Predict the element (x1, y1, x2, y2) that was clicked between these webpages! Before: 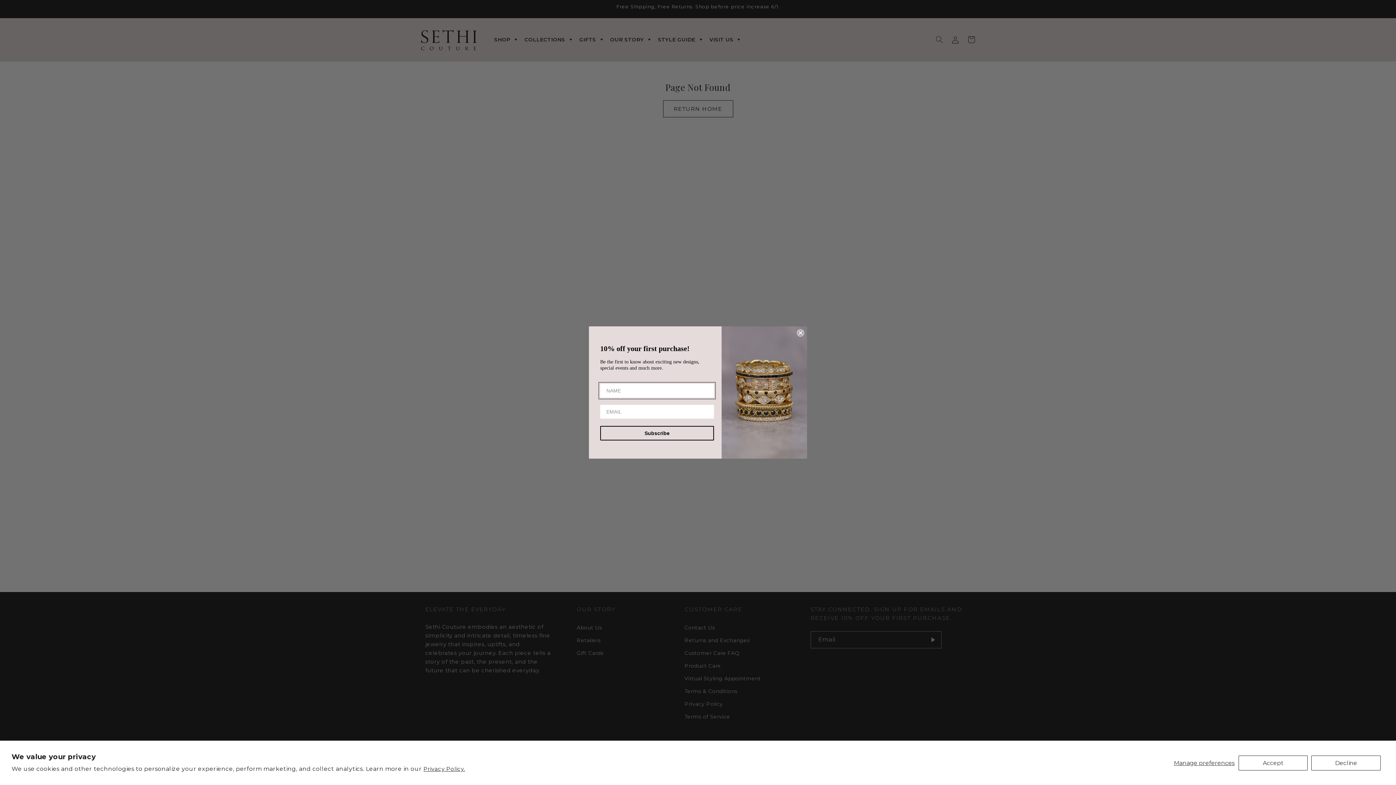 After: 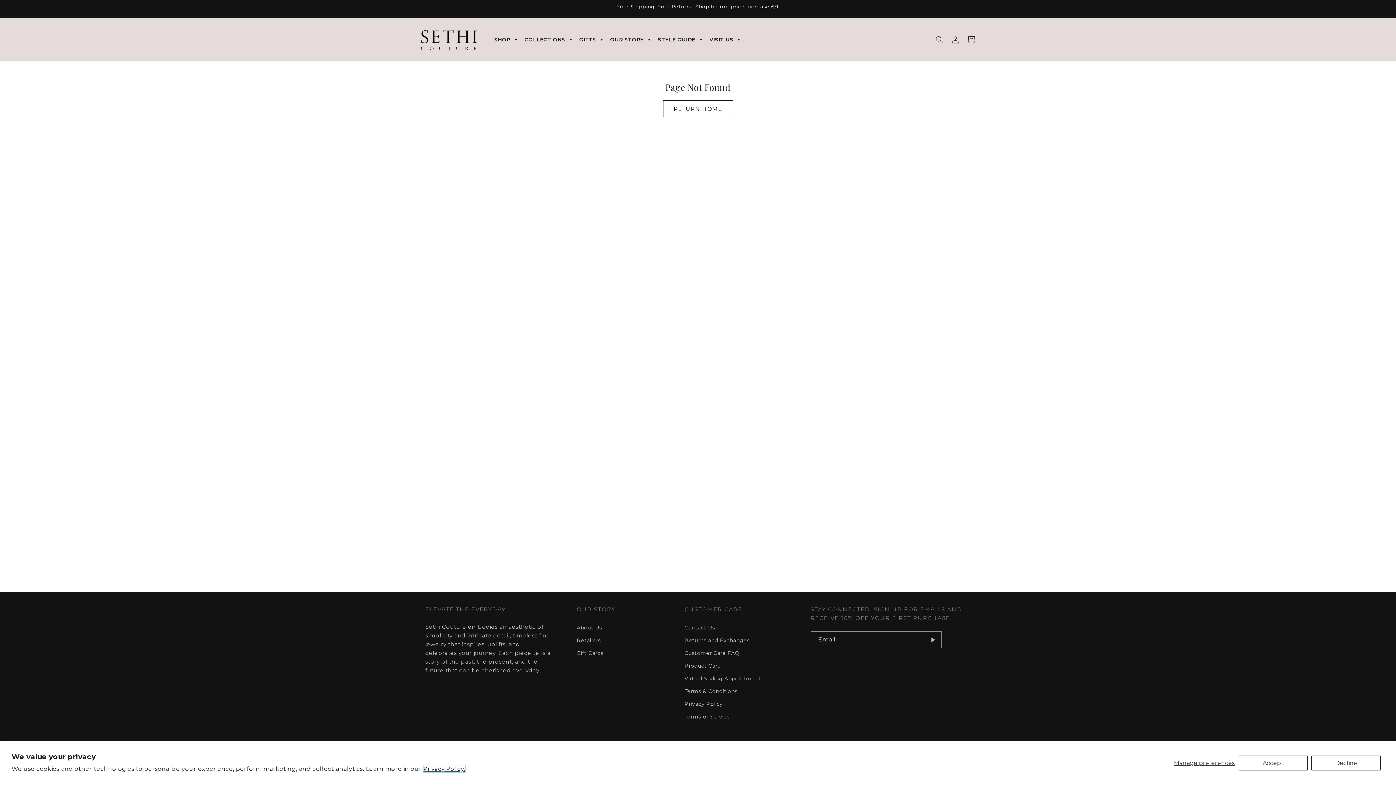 Action: label: Privacy Policy. bbox: (423, 765, 465, 772)